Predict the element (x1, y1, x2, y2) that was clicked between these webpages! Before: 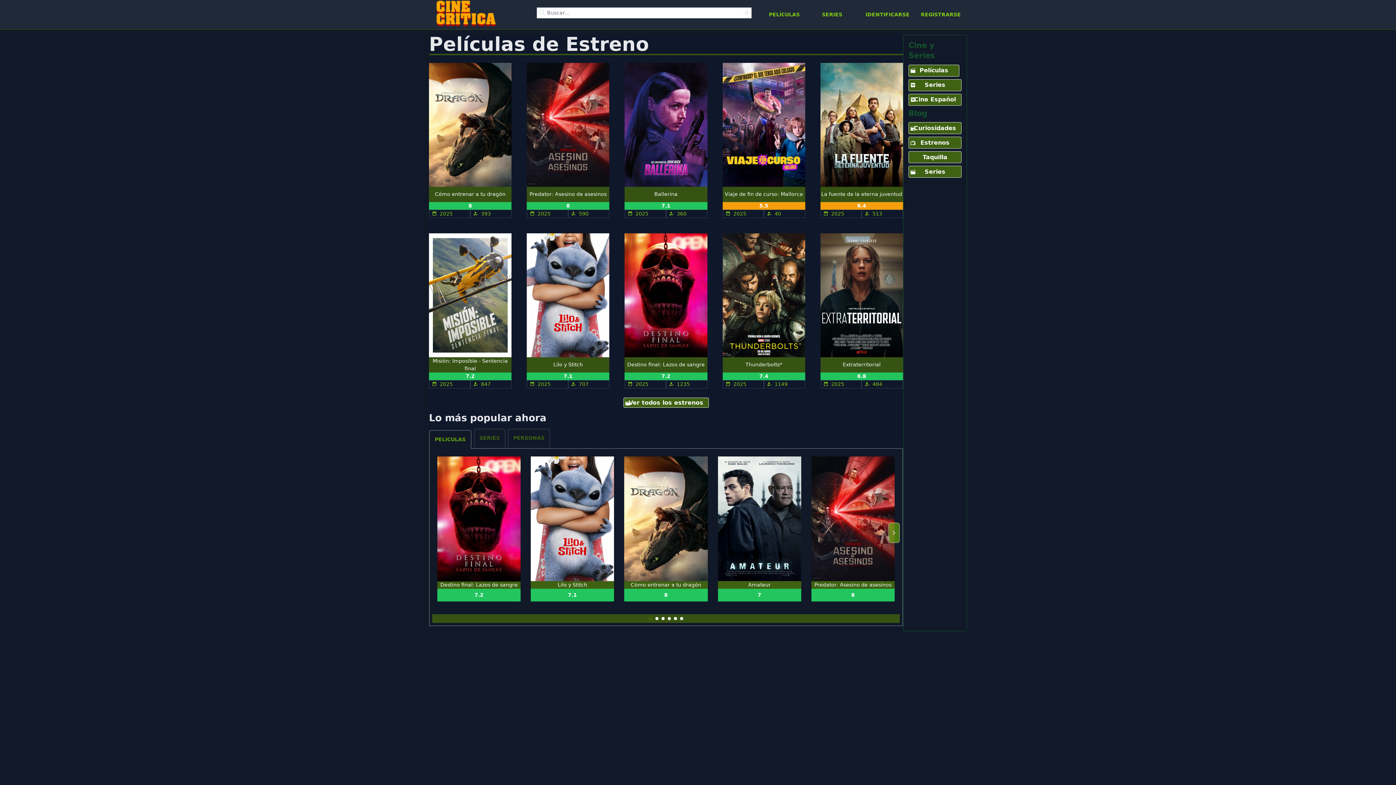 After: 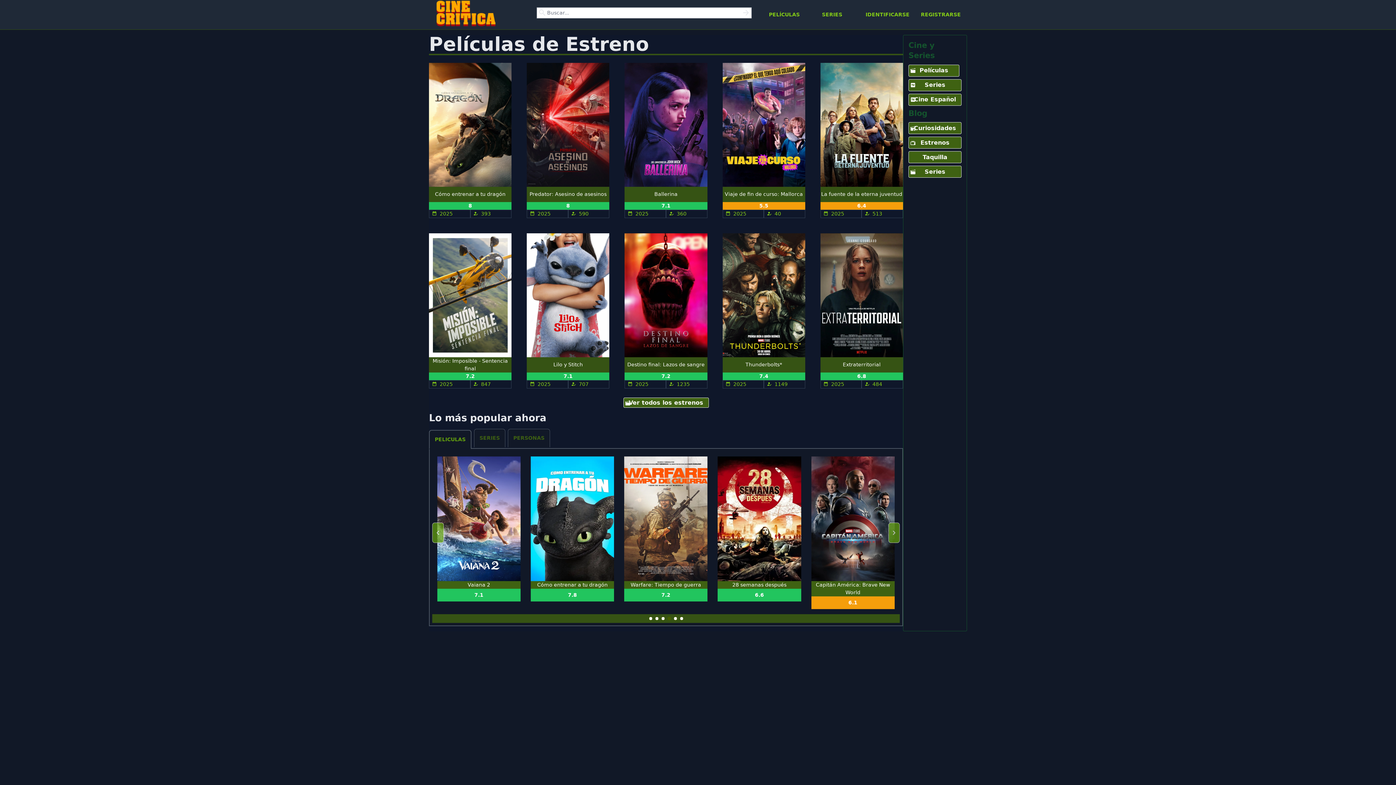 Action: bbox: (667, 617, 671, 620)